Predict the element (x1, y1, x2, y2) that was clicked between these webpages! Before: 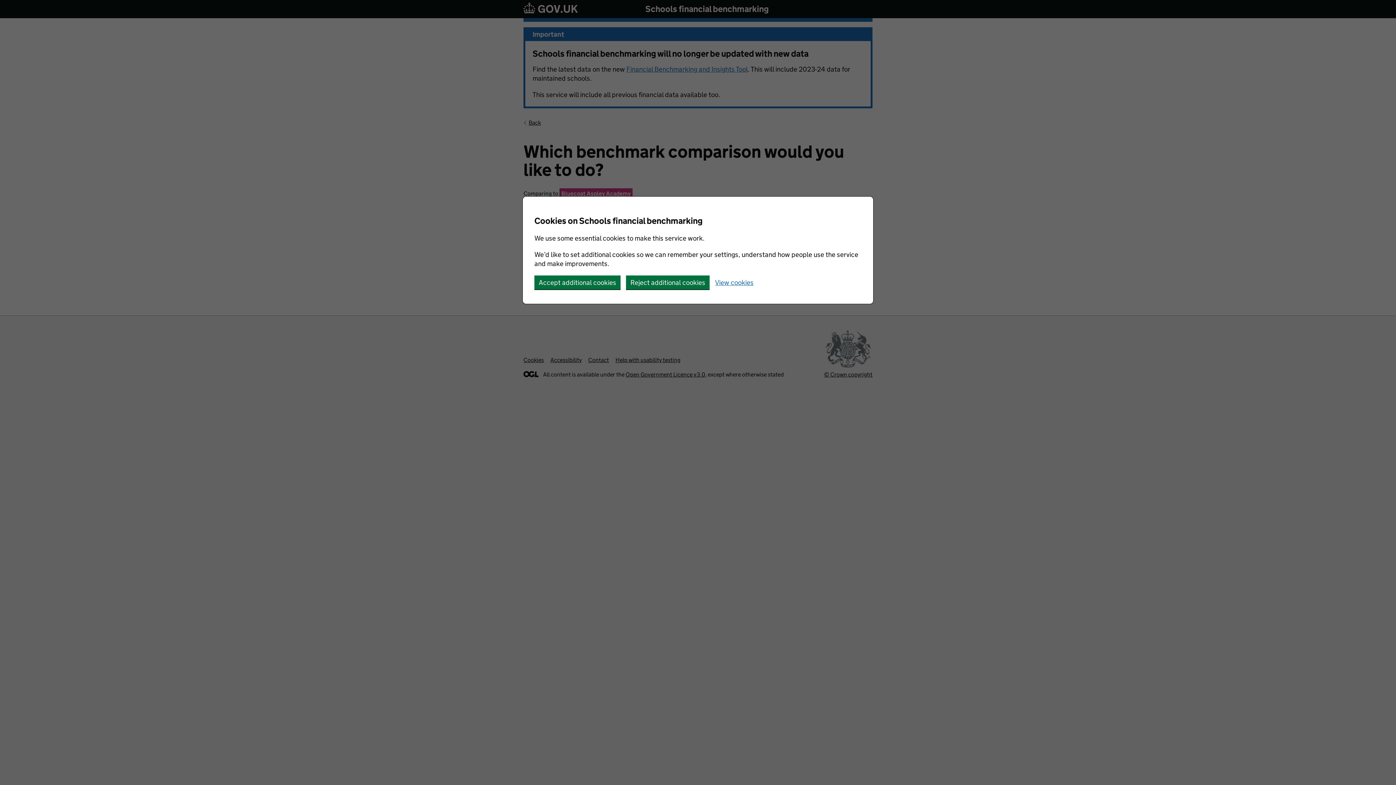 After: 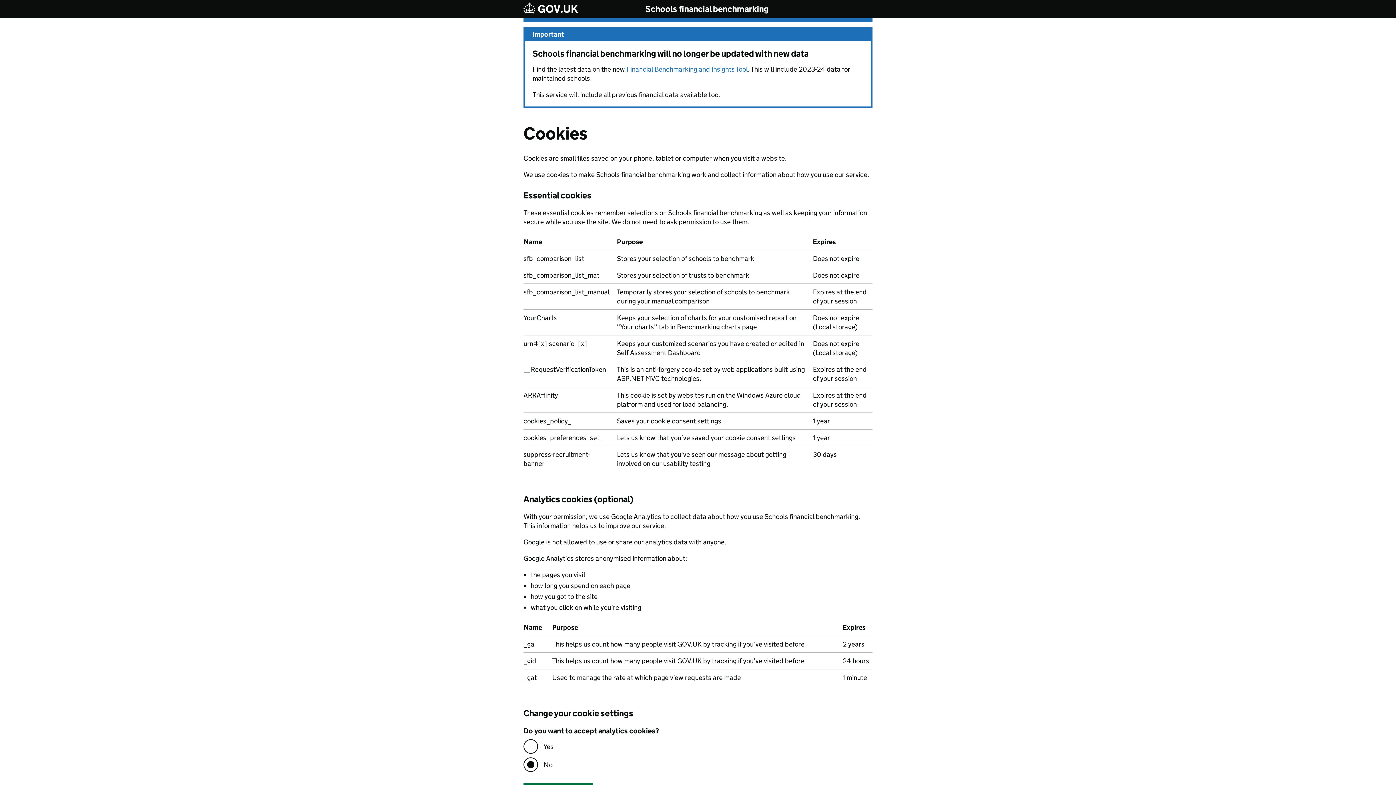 Action: bbox: (715, 279, 753, 286) label: View cookies